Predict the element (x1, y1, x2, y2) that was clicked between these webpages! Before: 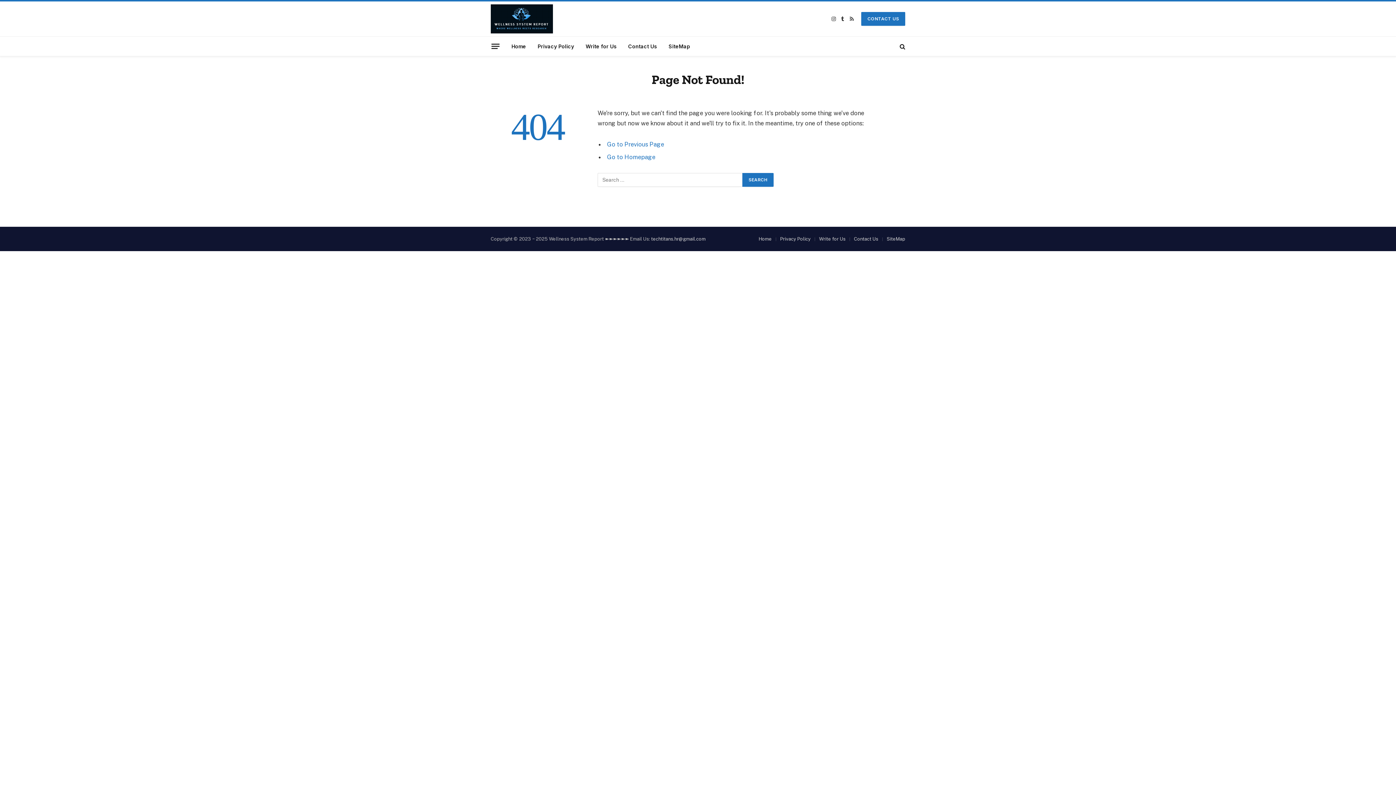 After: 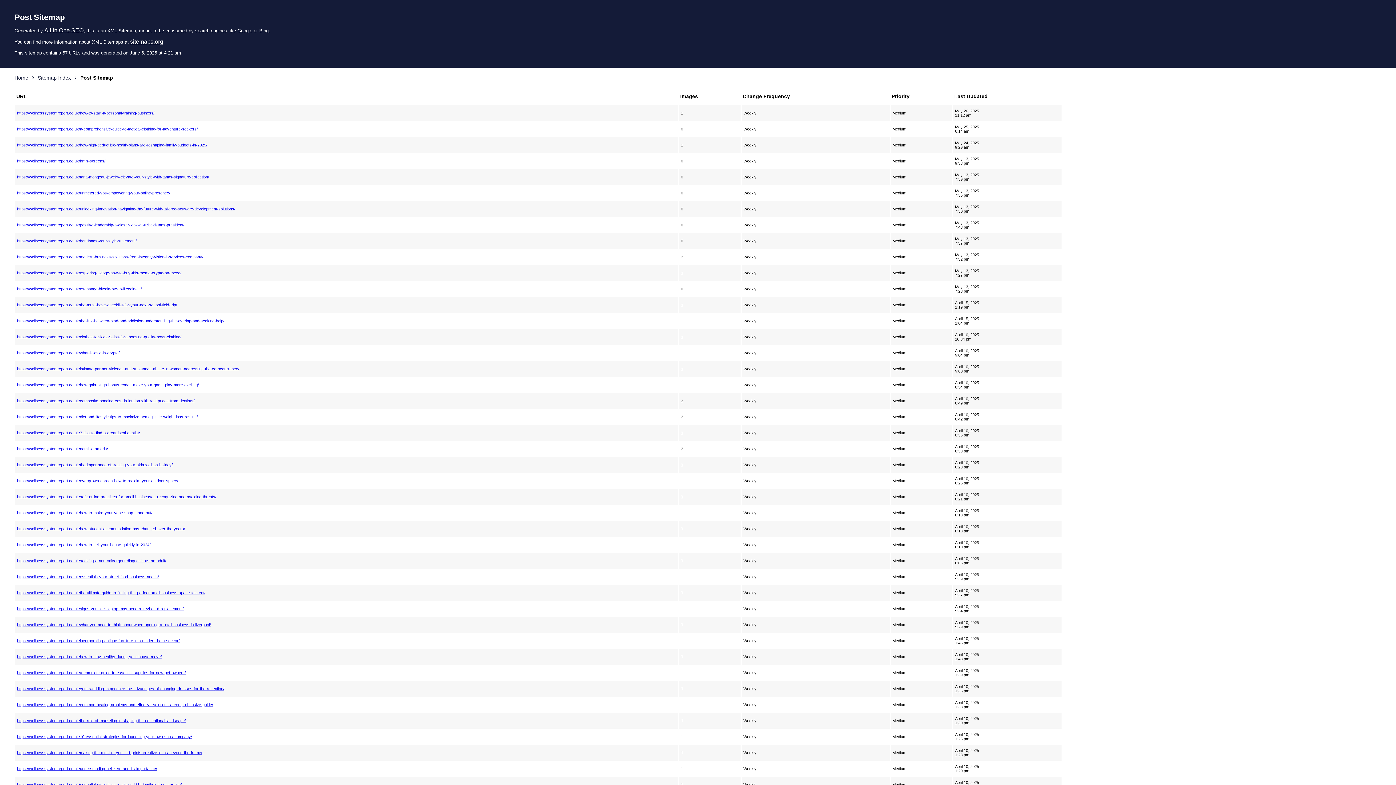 Action: bbox: (886, 236, 905, 241) label: SiteMap